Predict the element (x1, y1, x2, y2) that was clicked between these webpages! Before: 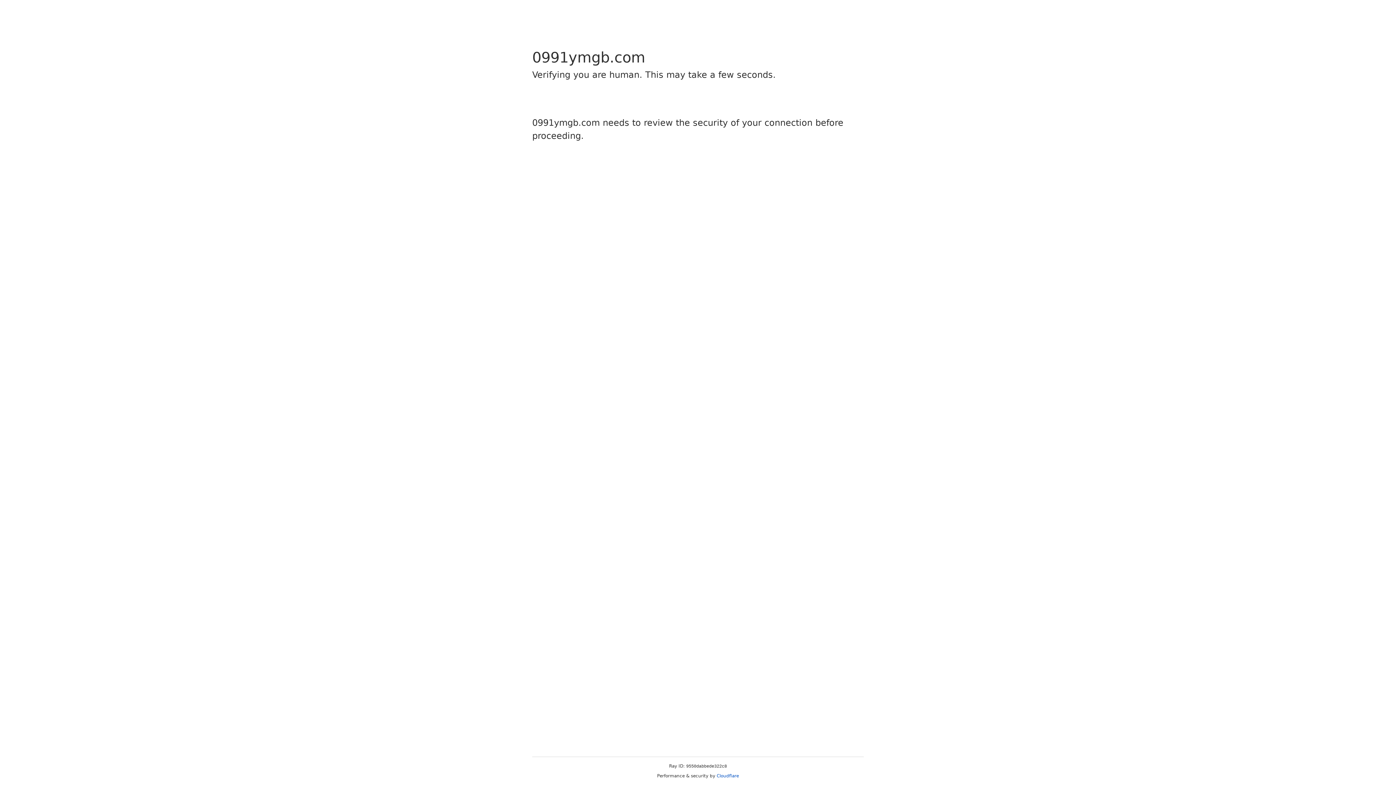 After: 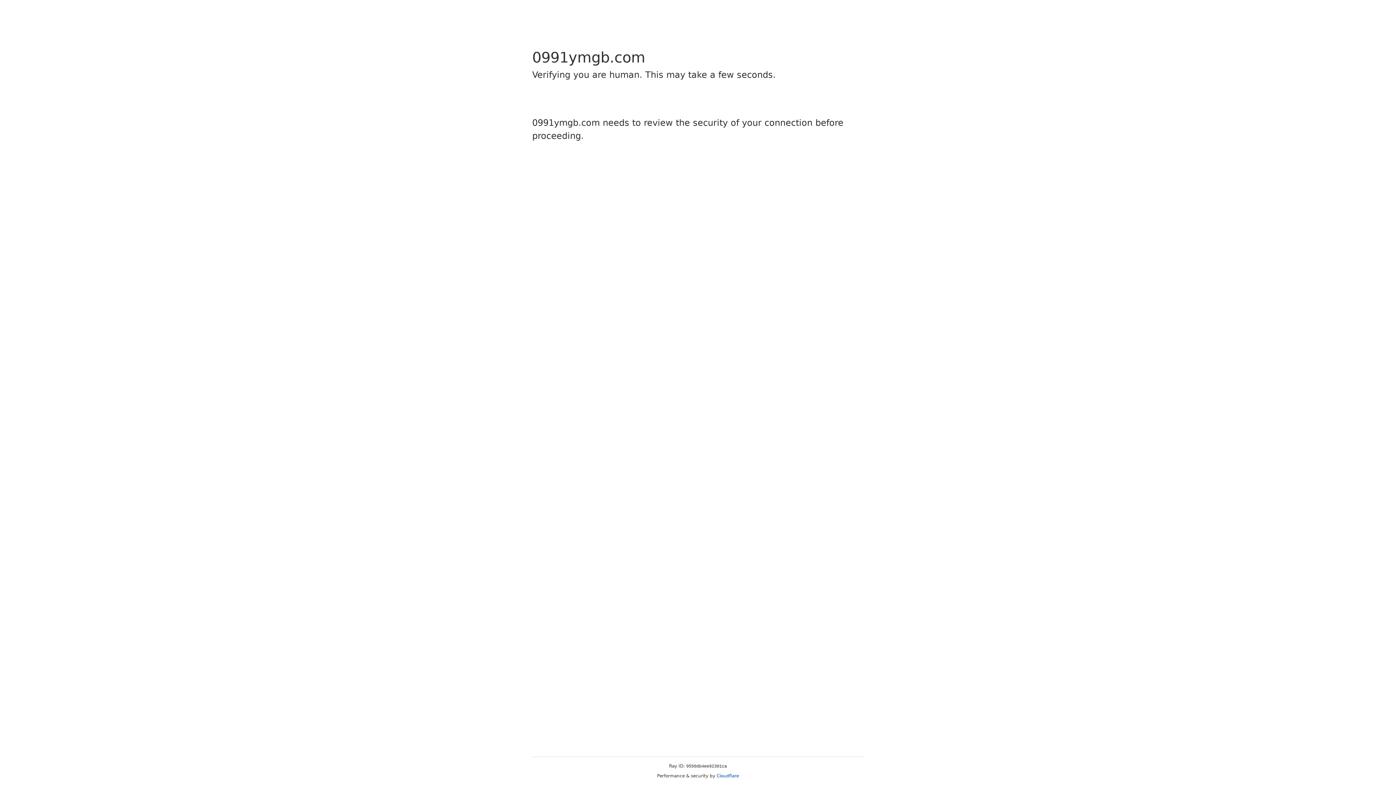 Action: bbox: (716, 773, 739, 778) label: Cloudflare